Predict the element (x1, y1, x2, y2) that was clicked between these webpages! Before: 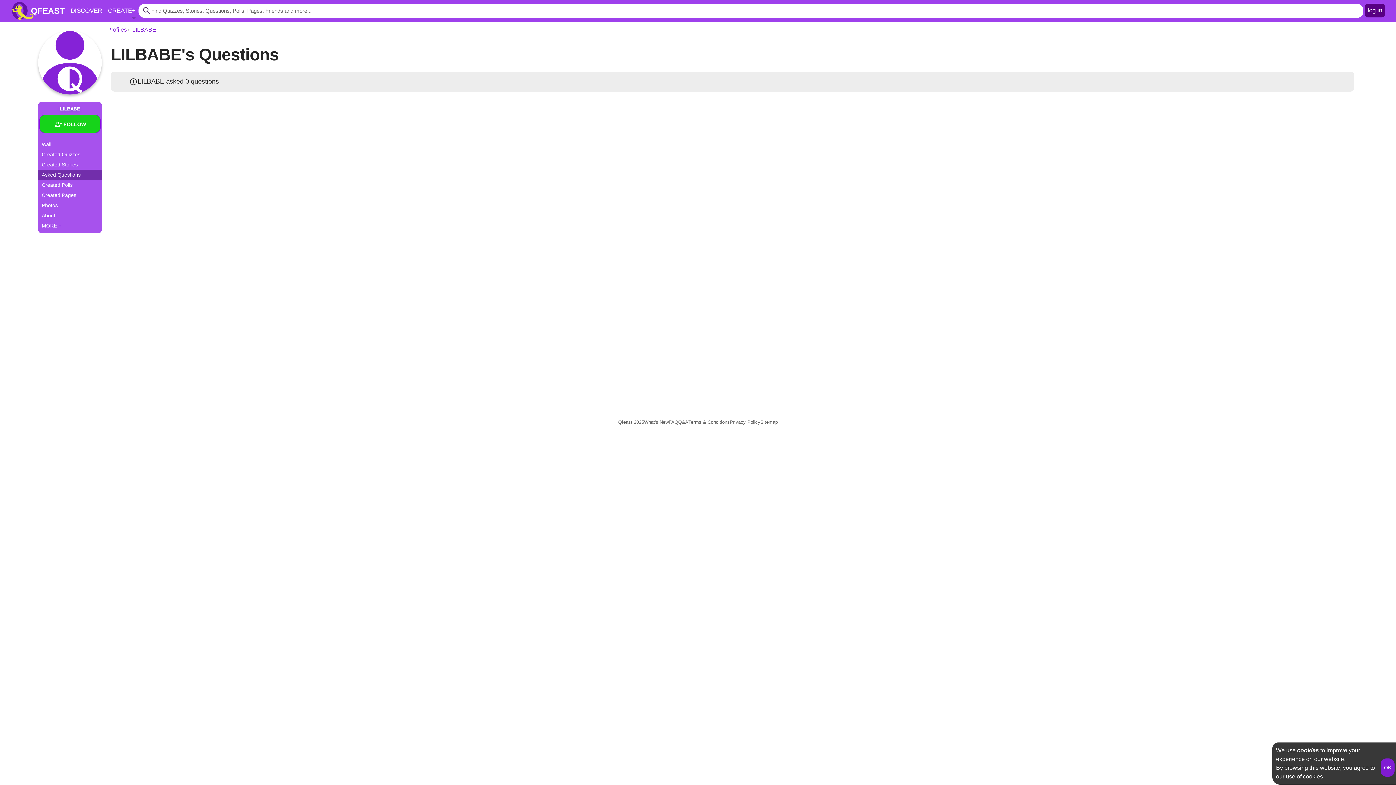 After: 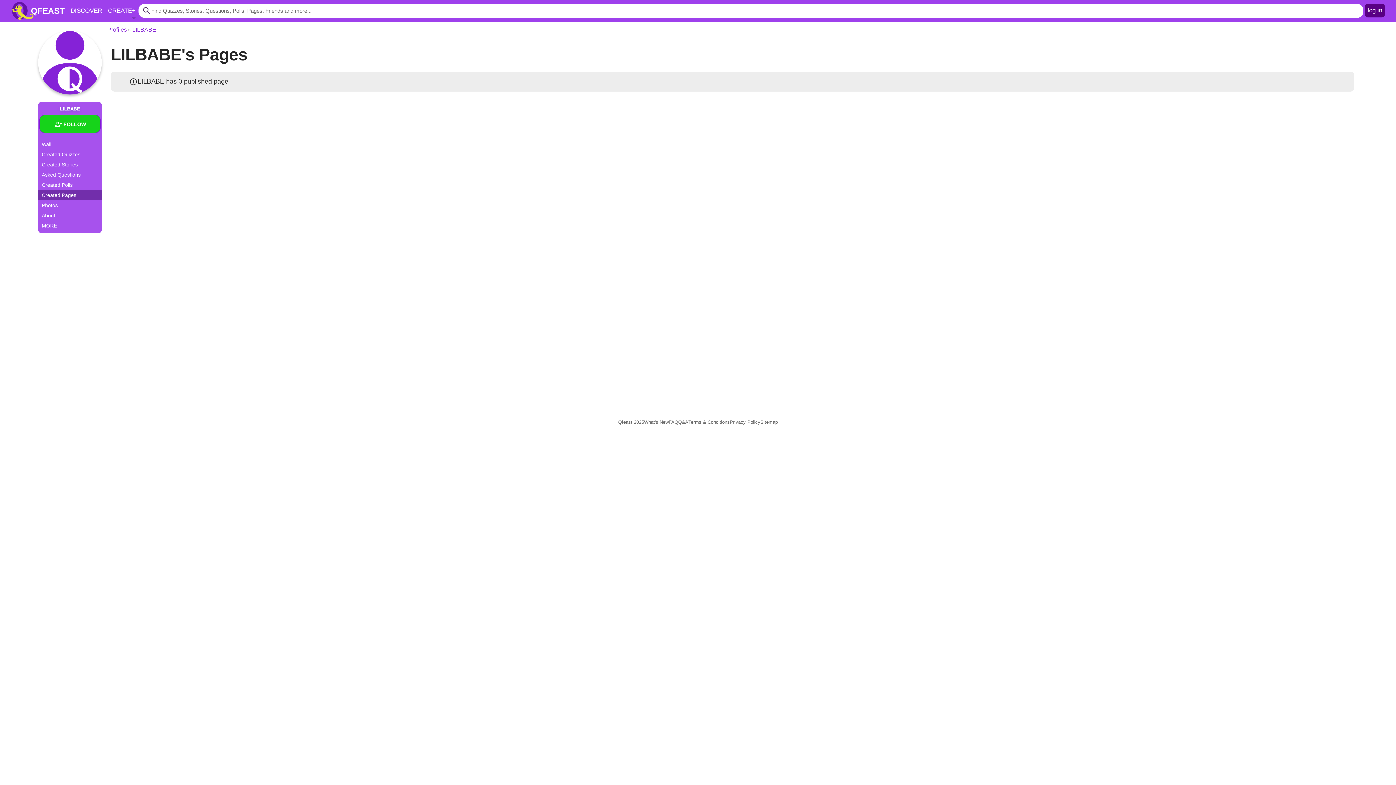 Action: bbox: (38, 190, 101, 200) label: Created Pages